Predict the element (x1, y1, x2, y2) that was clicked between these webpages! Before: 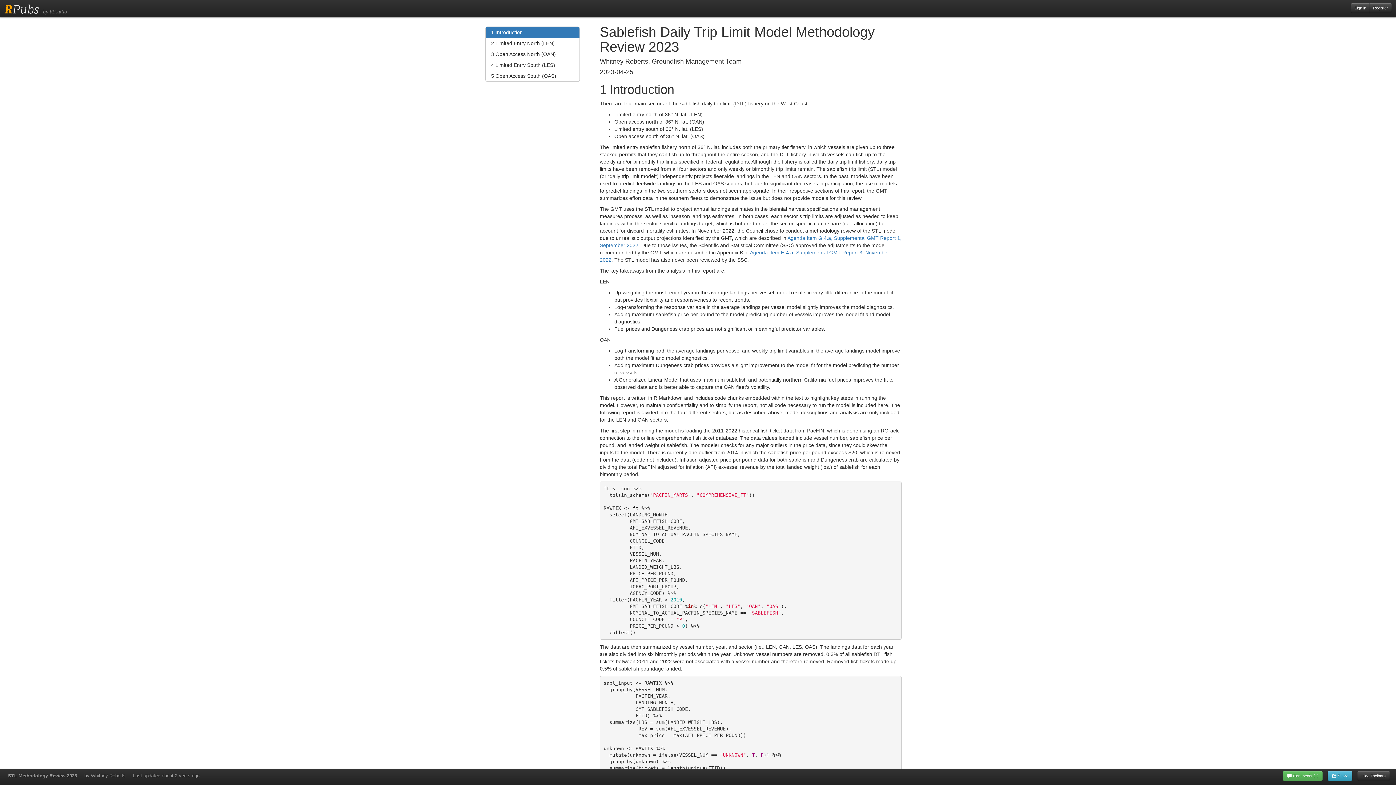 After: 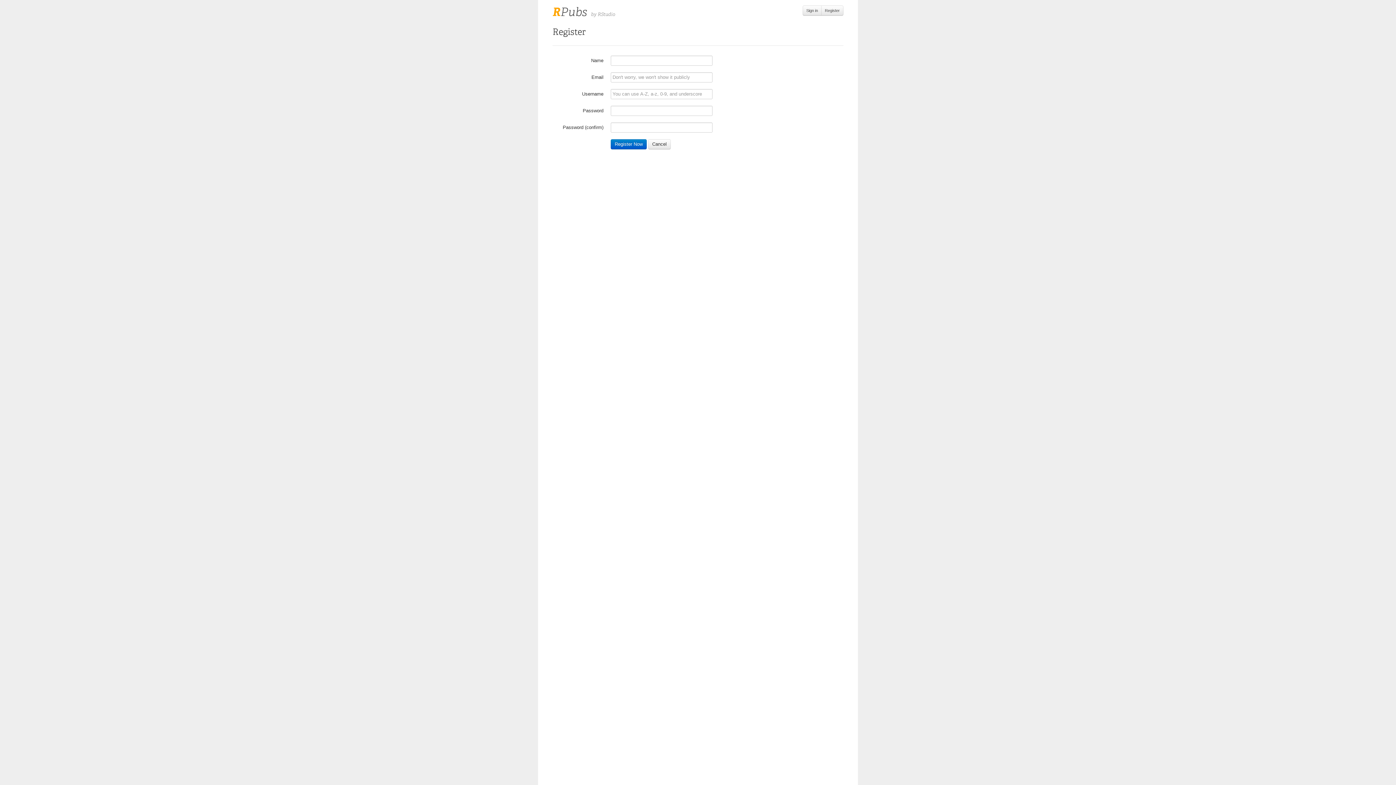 Action: bbox: (1369, 2, 1392, 13) label: Register